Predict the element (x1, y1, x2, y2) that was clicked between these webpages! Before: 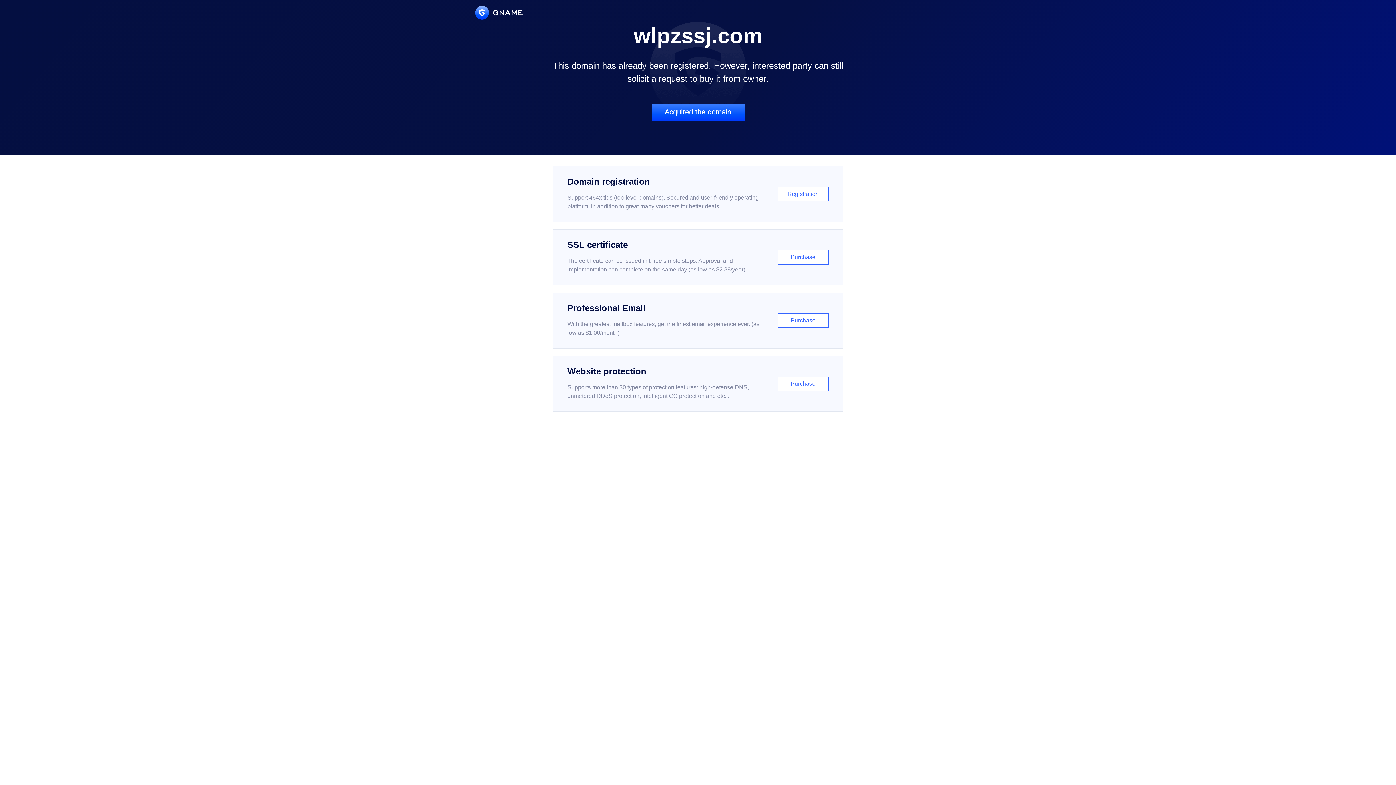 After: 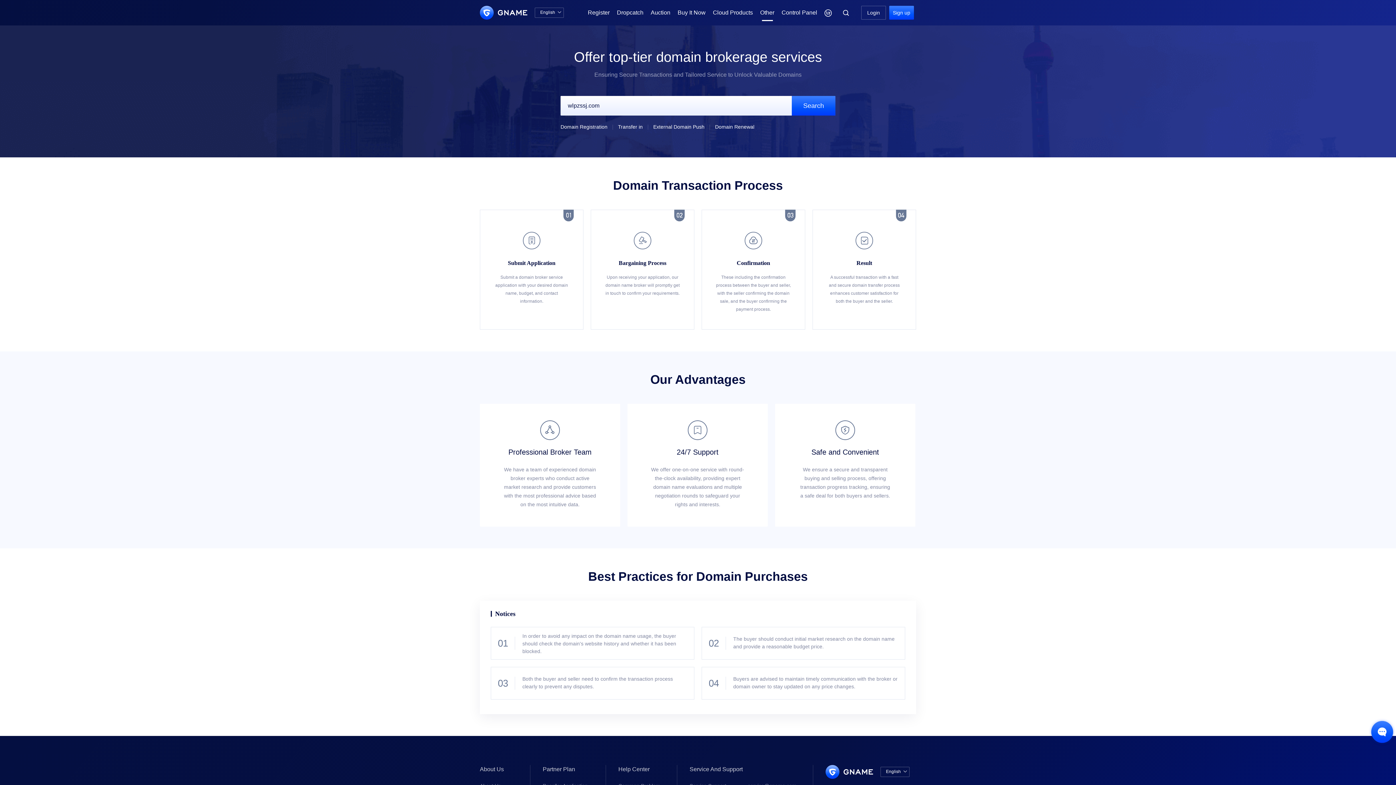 Action: bbox: (651, 103, 744, 121) label: Acquired the domain